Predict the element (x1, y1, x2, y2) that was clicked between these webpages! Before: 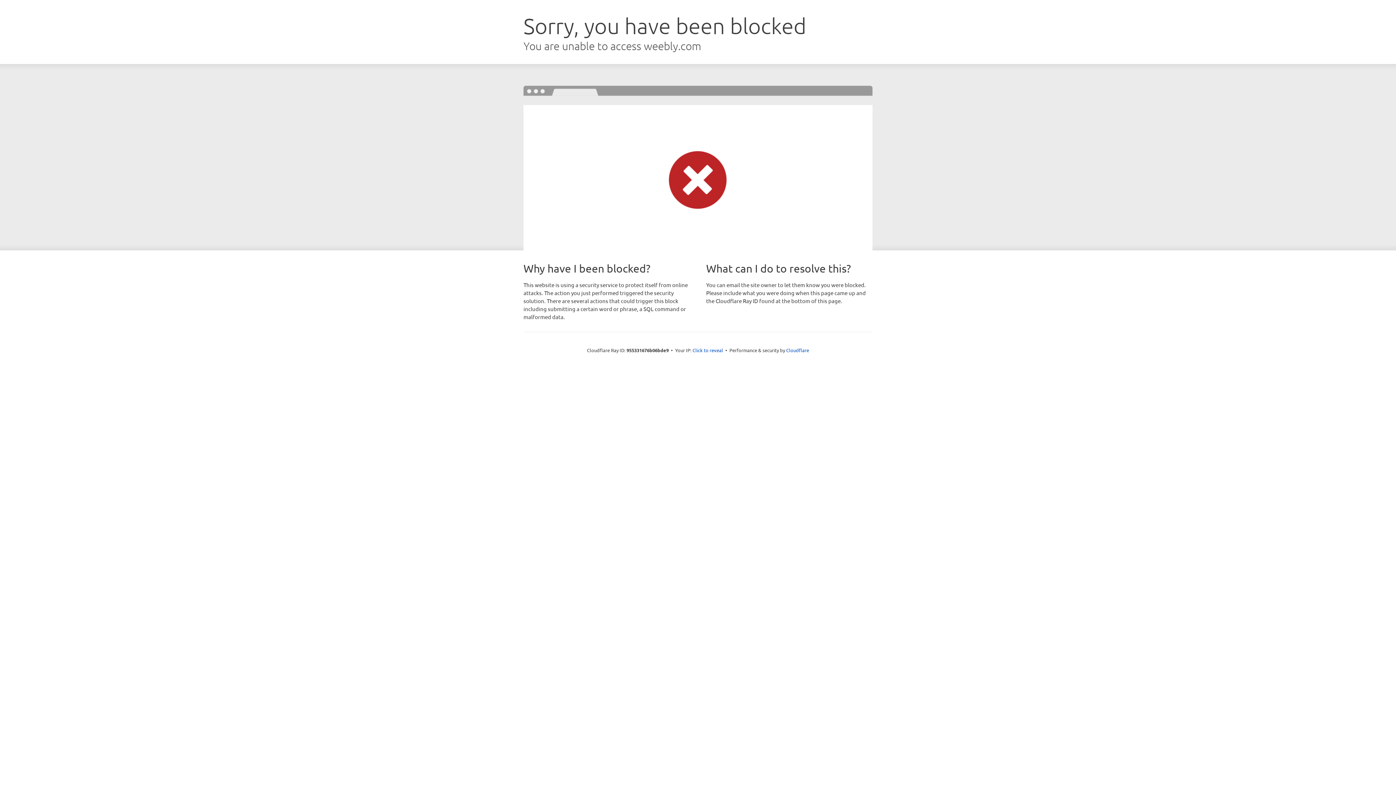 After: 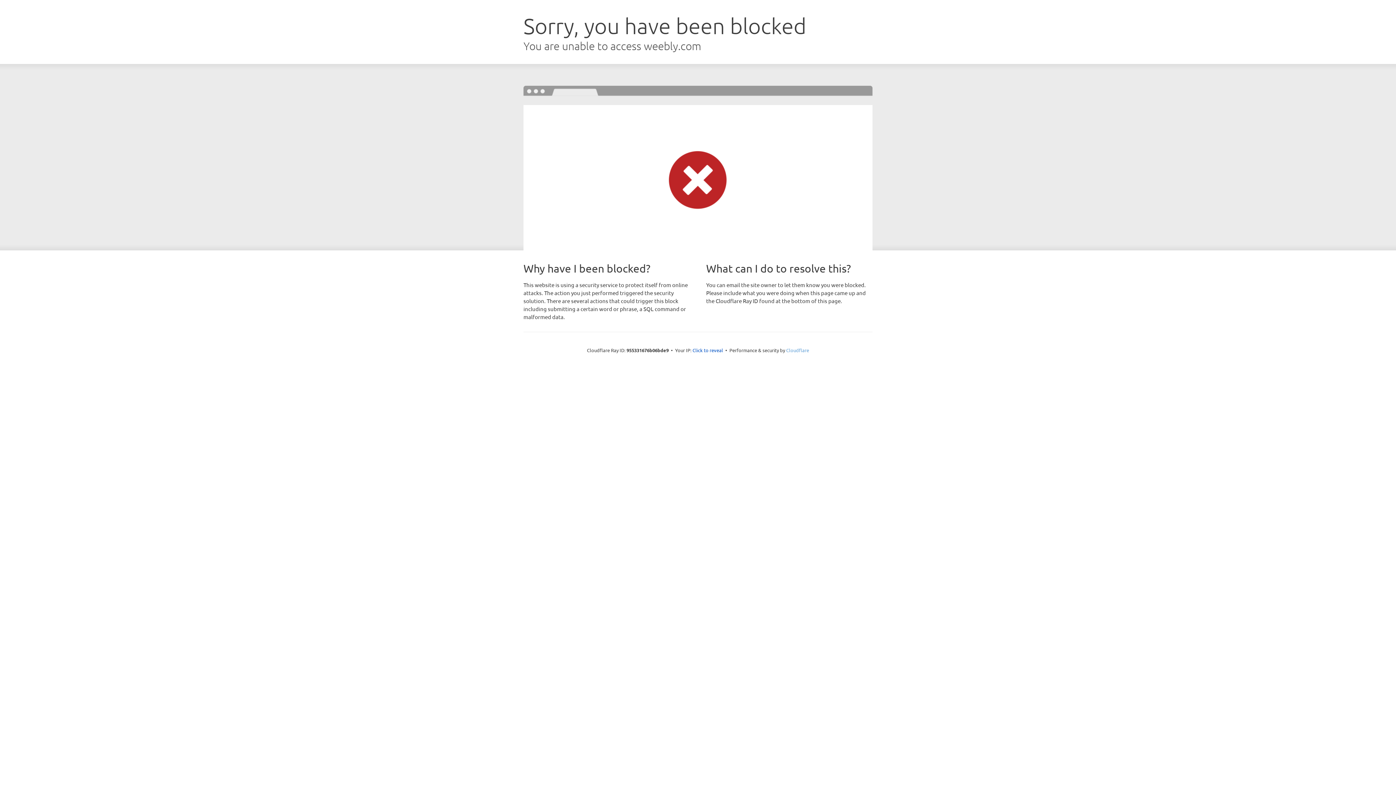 Action: bbox: (786, 347, 809, 353) label: Cloudflare